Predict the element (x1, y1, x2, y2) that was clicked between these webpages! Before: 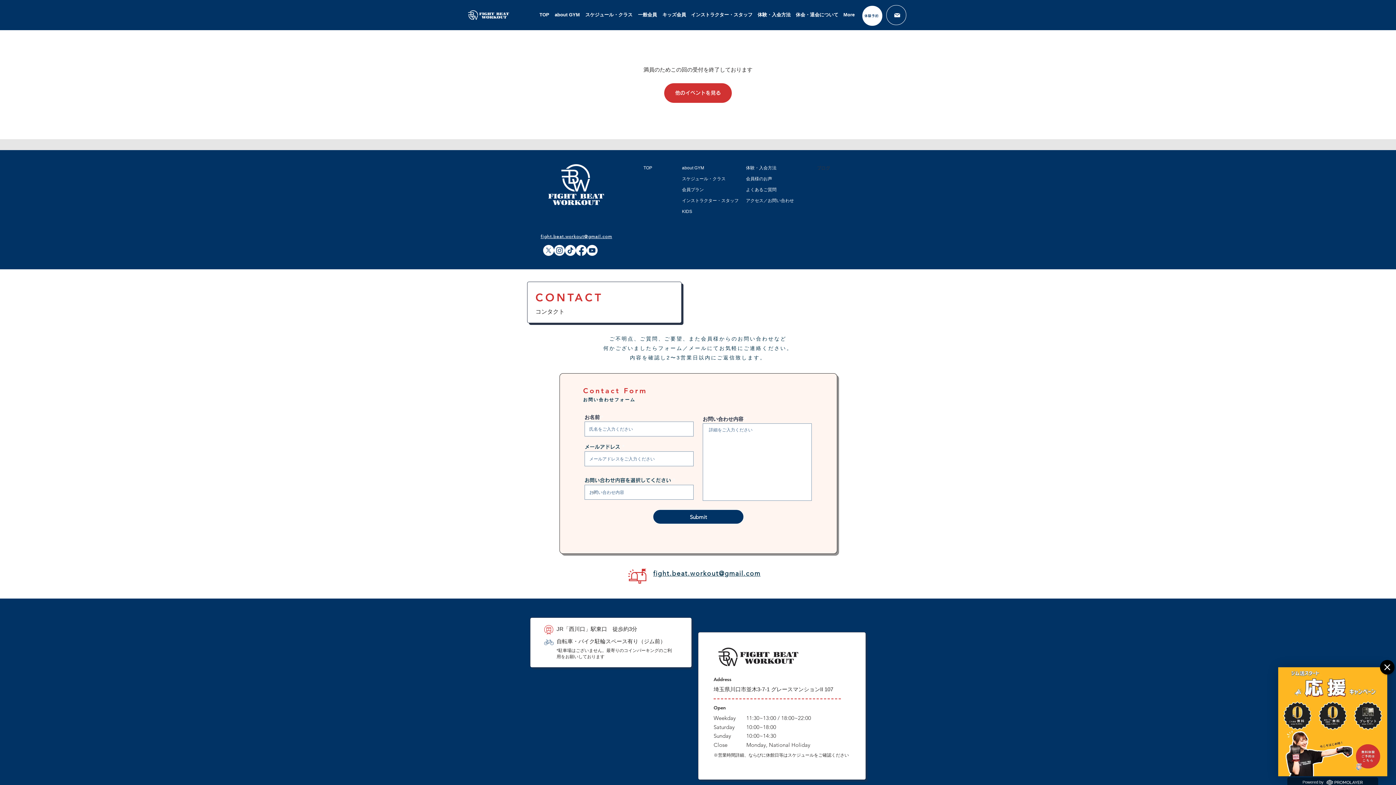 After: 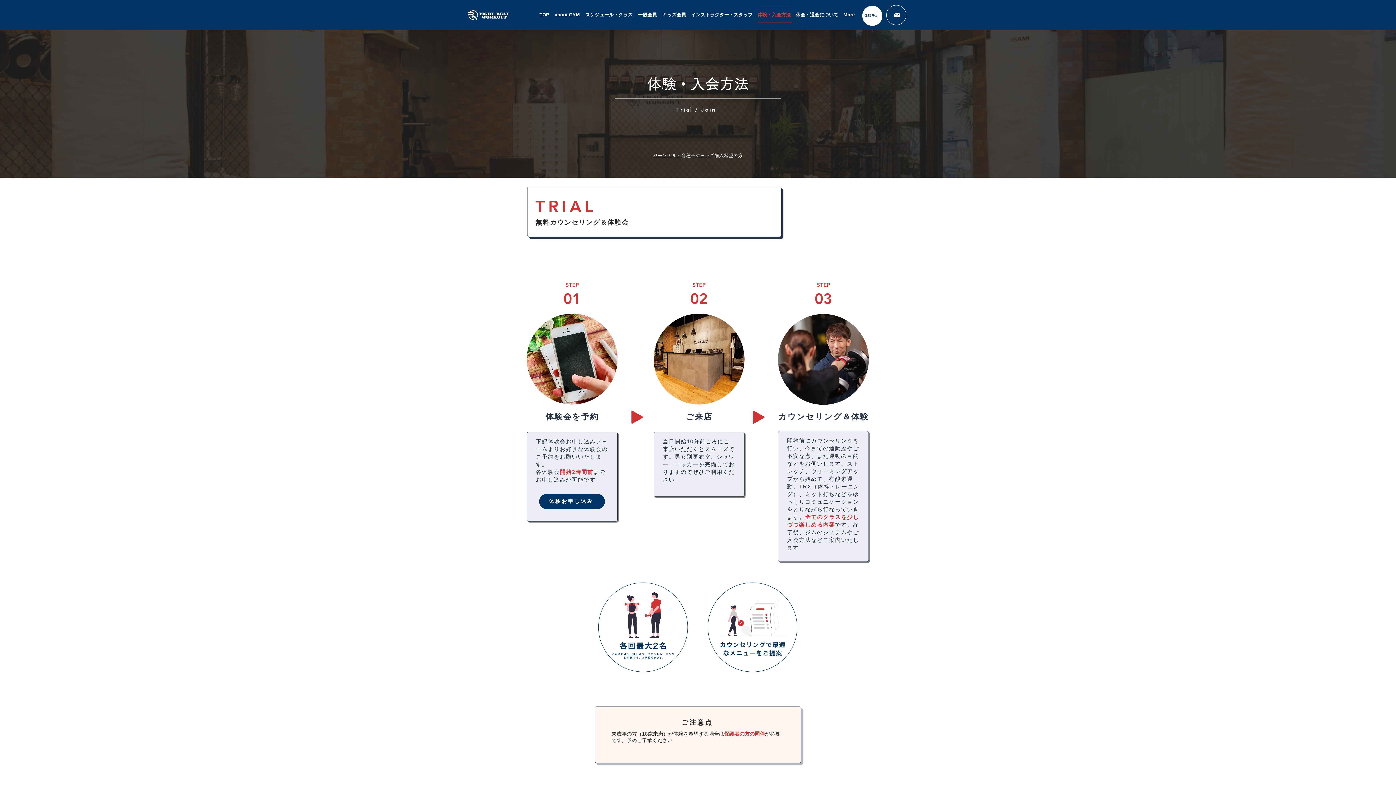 Action: label: 体験・入会方法 bbox: (756, 6, 794, 22)